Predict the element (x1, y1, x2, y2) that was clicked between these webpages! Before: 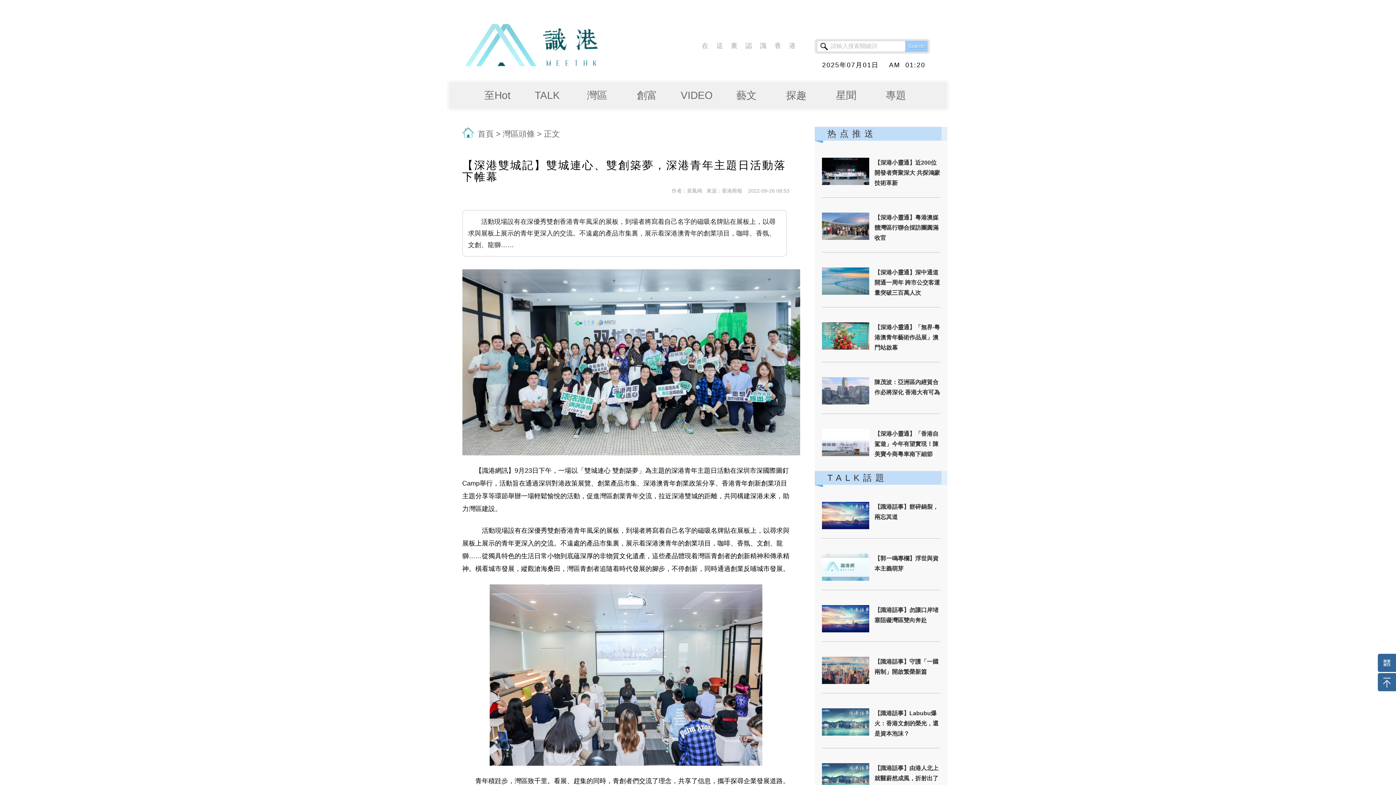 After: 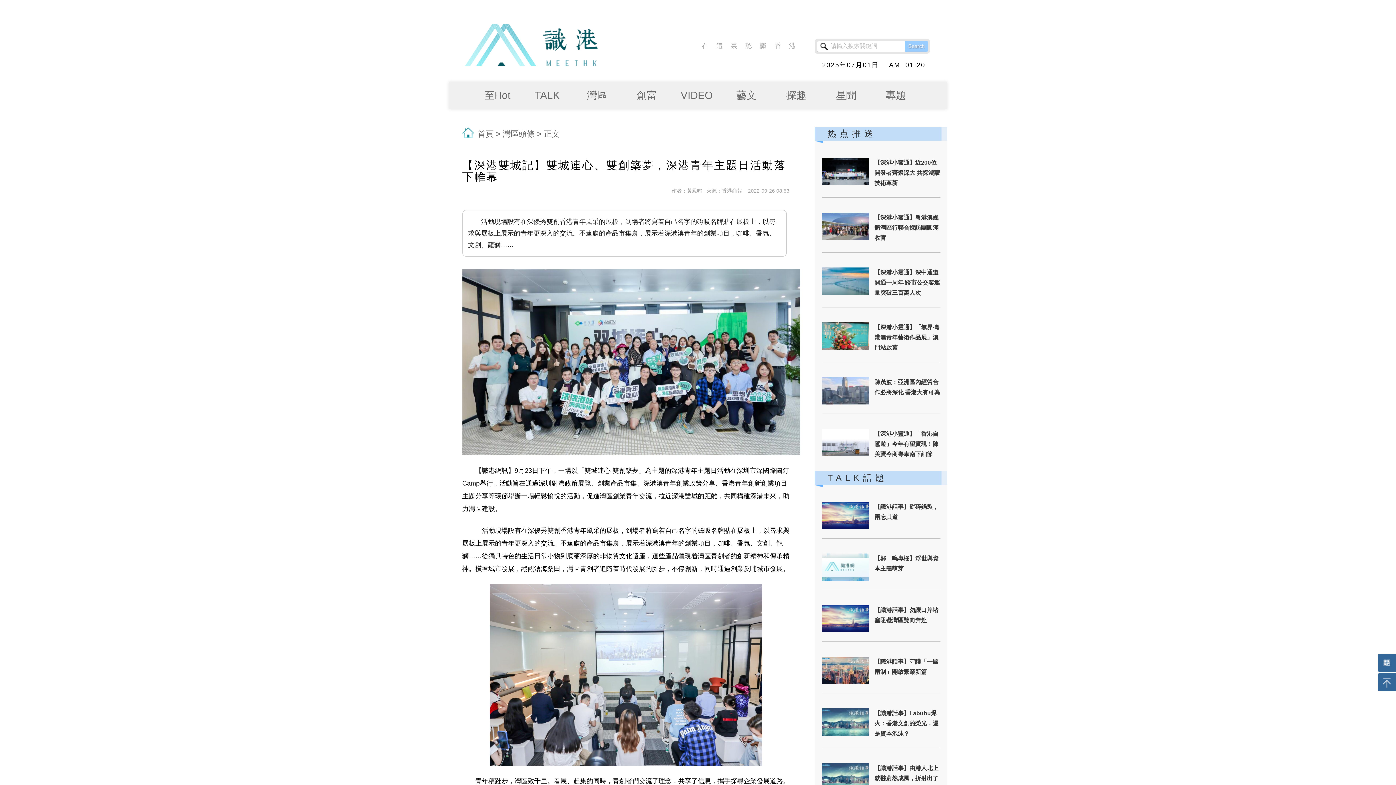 Action: bbox: (905, 40, 928, 51)